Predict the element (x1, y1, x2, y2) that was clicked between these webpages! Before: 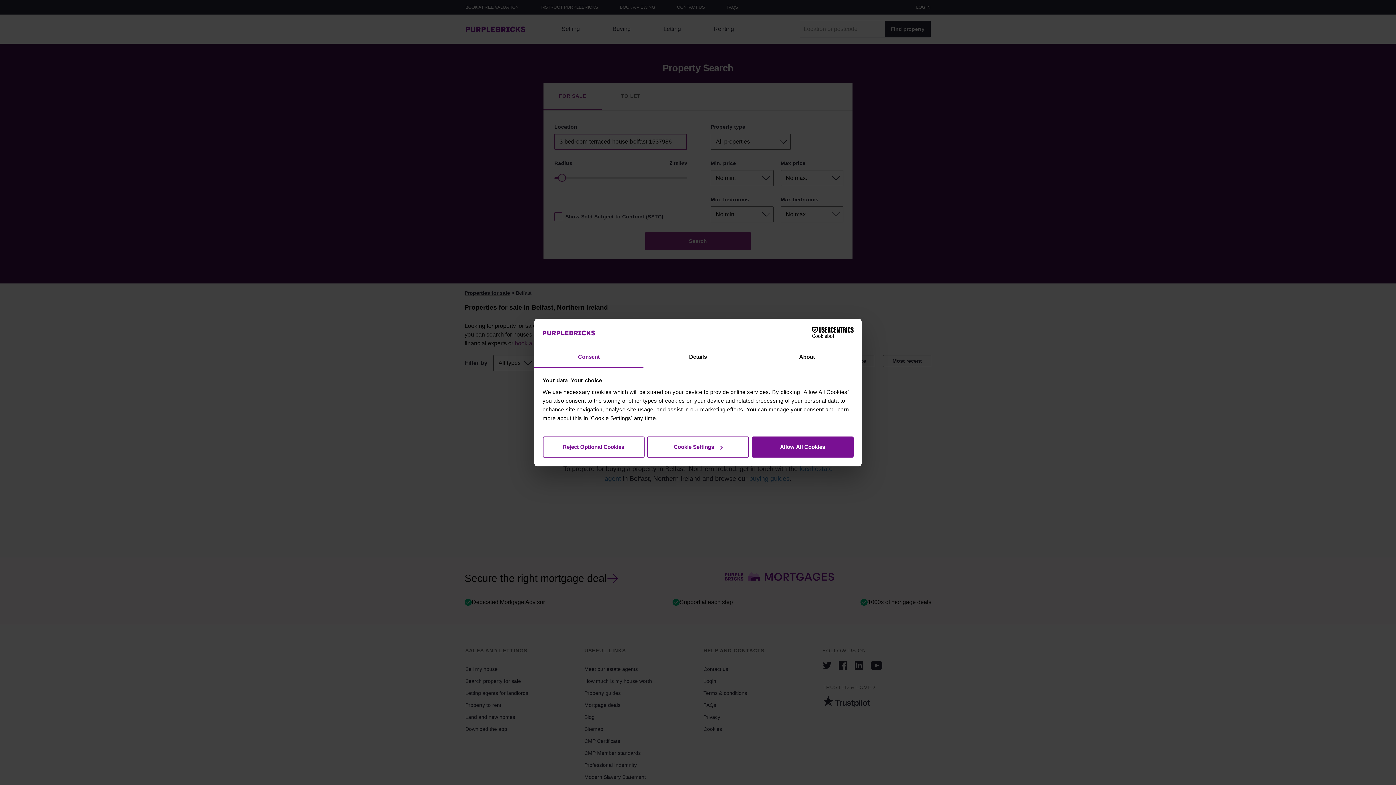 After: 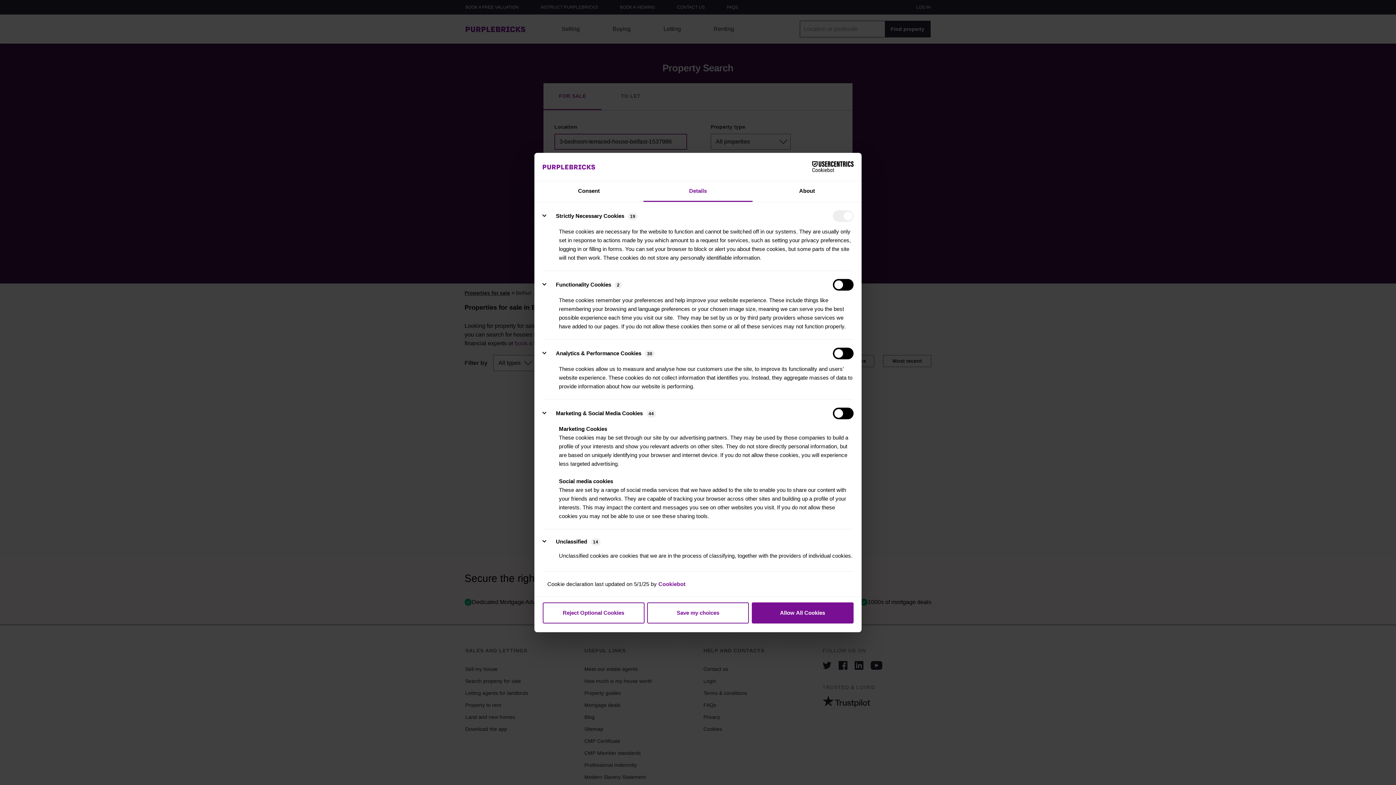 Action: bbox: (643, 347, 752, 367) label: Details